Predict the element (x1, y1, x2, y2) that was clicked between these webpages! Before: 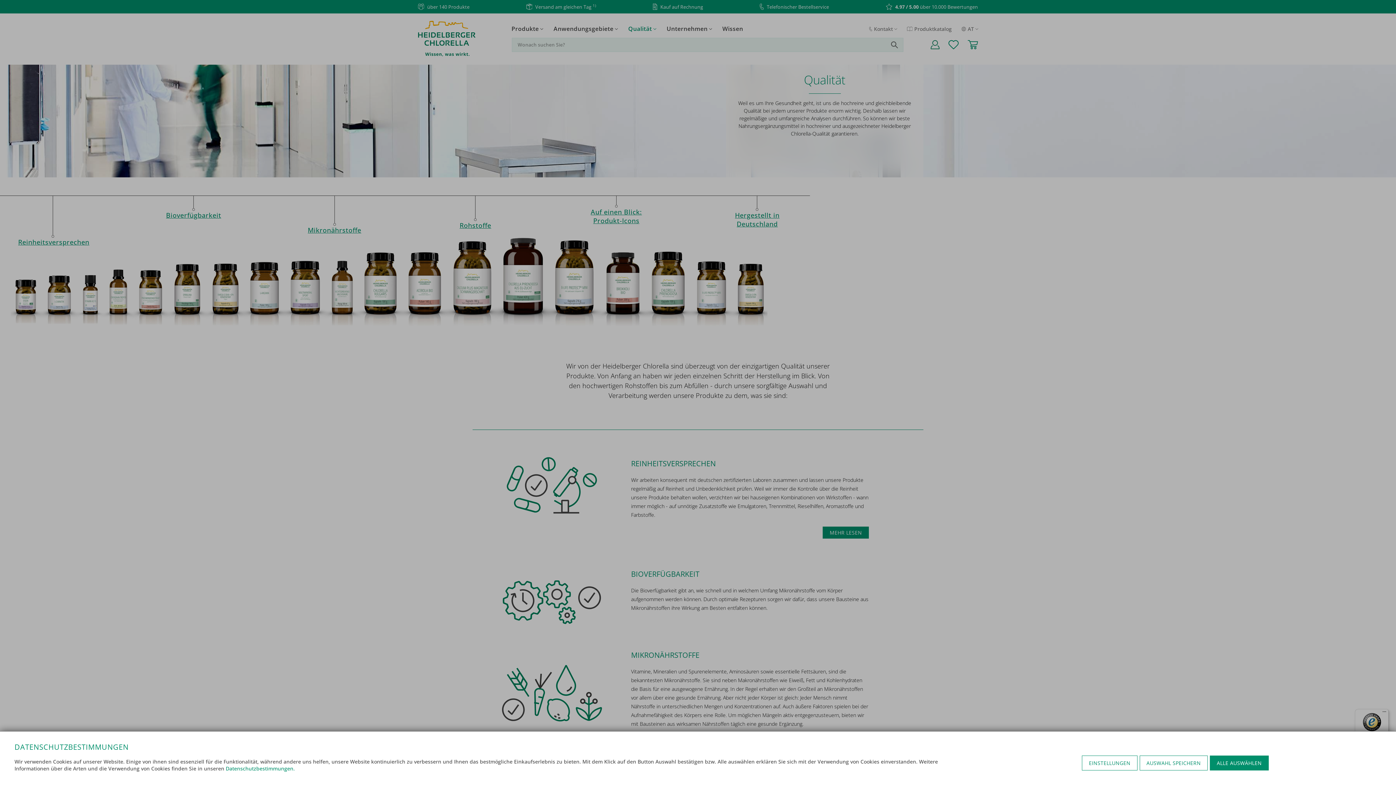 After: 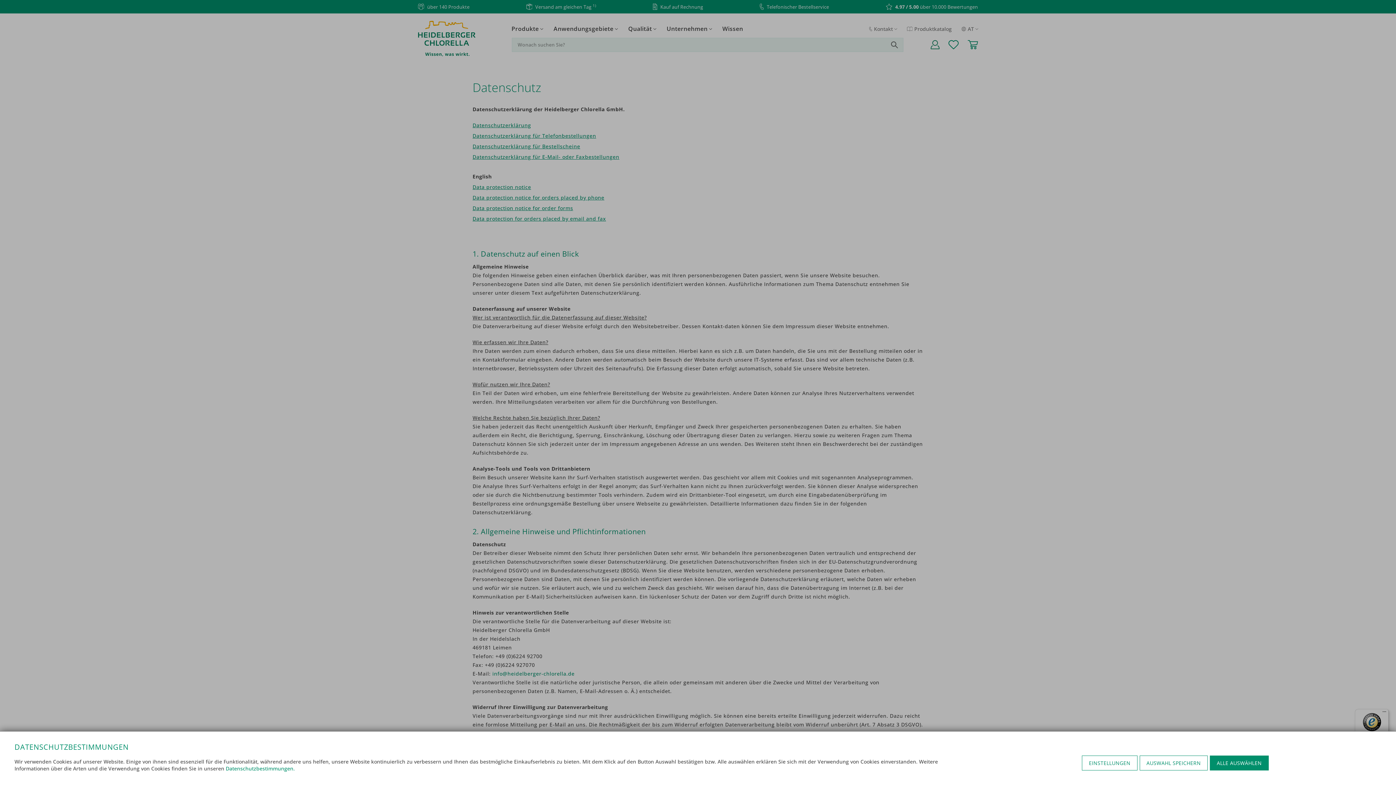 Action: bbox: (225, 765, 294, 772) label: Datenschutzbestimmungen.